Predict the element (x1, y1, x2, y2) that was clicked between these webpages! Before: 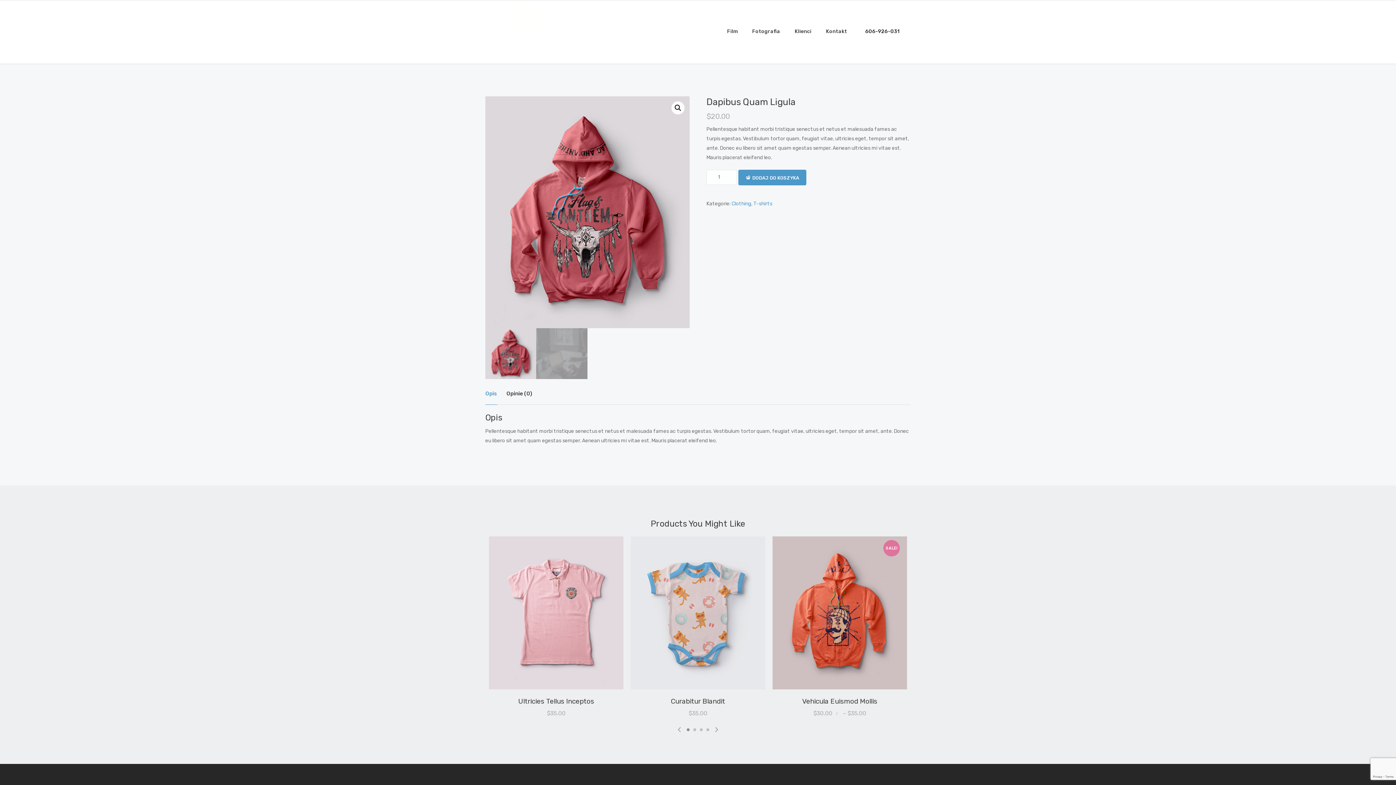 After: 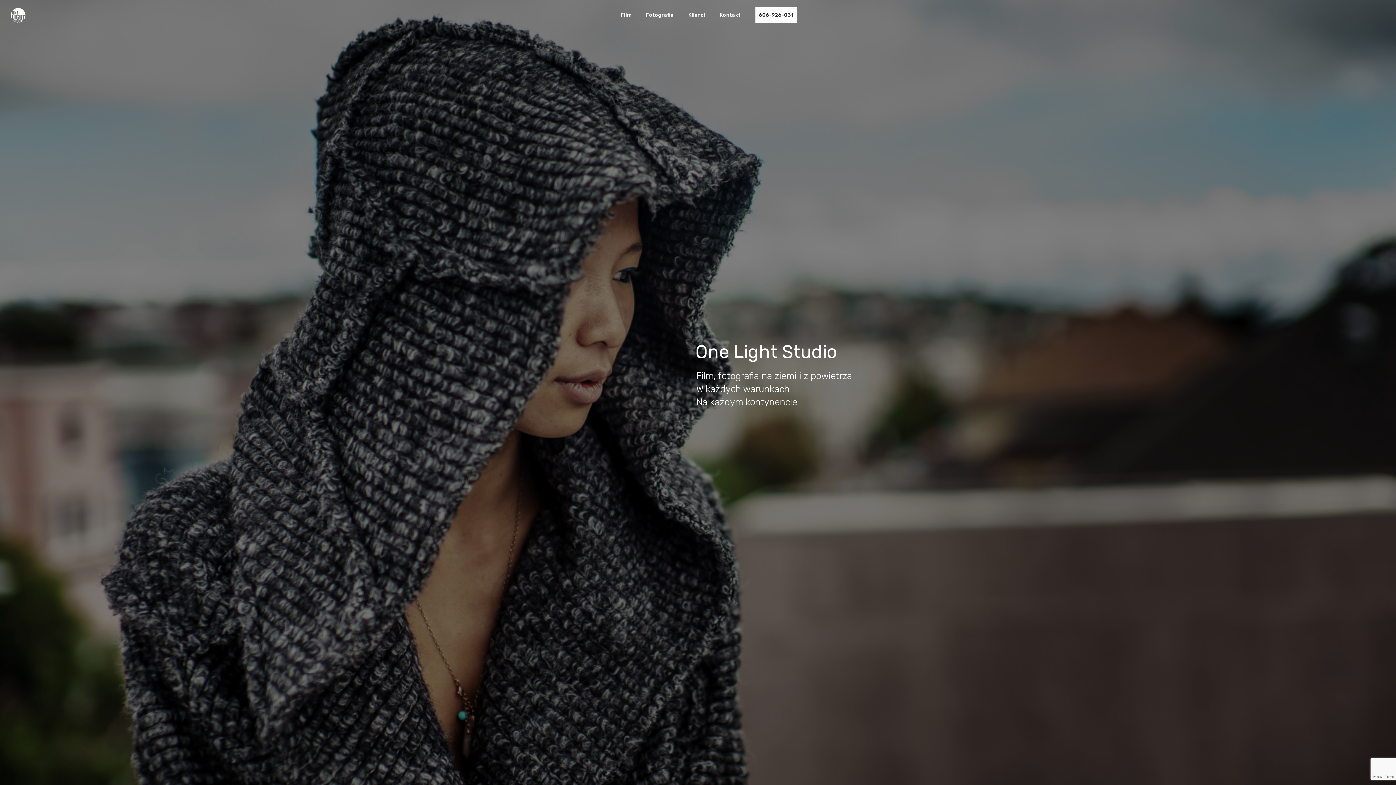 Action: bbox: (485, 27, 548, 35)